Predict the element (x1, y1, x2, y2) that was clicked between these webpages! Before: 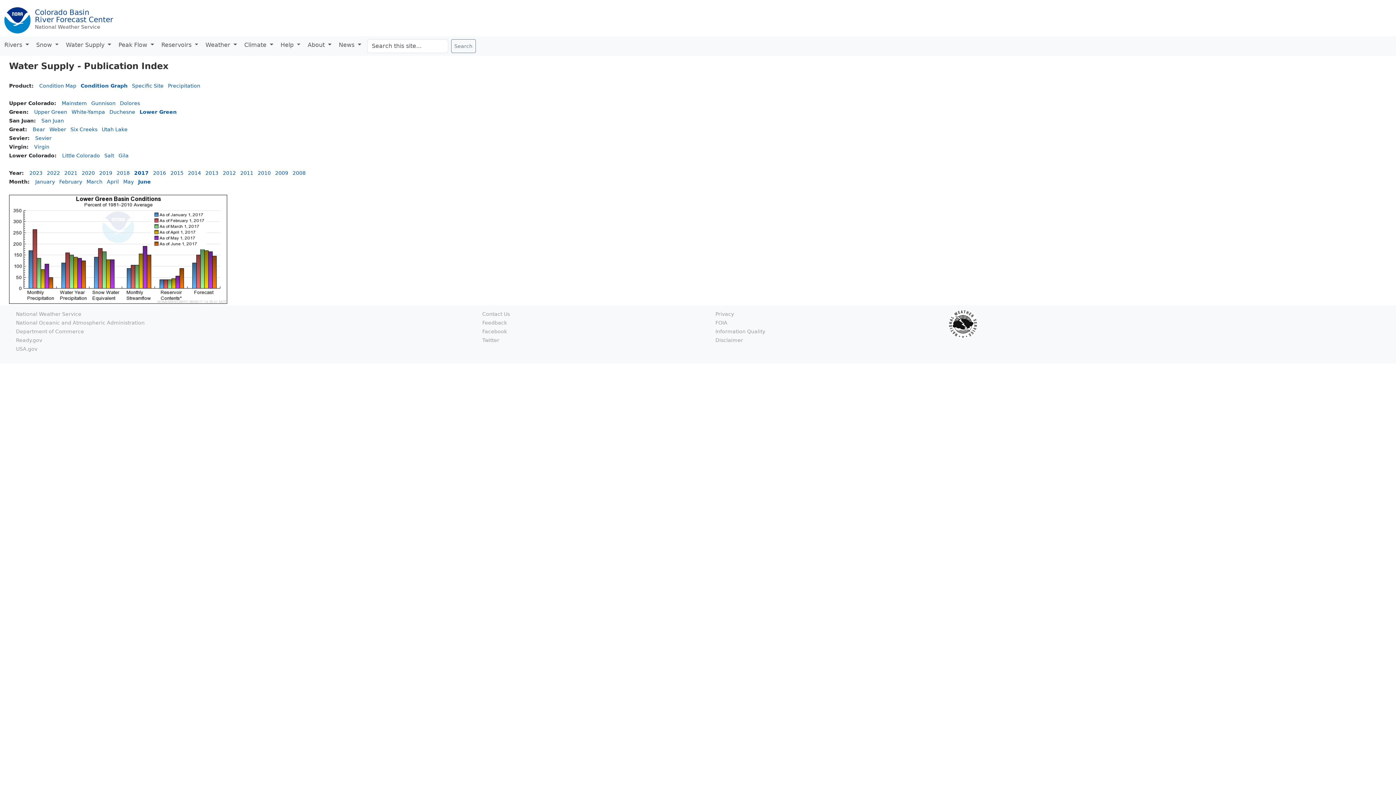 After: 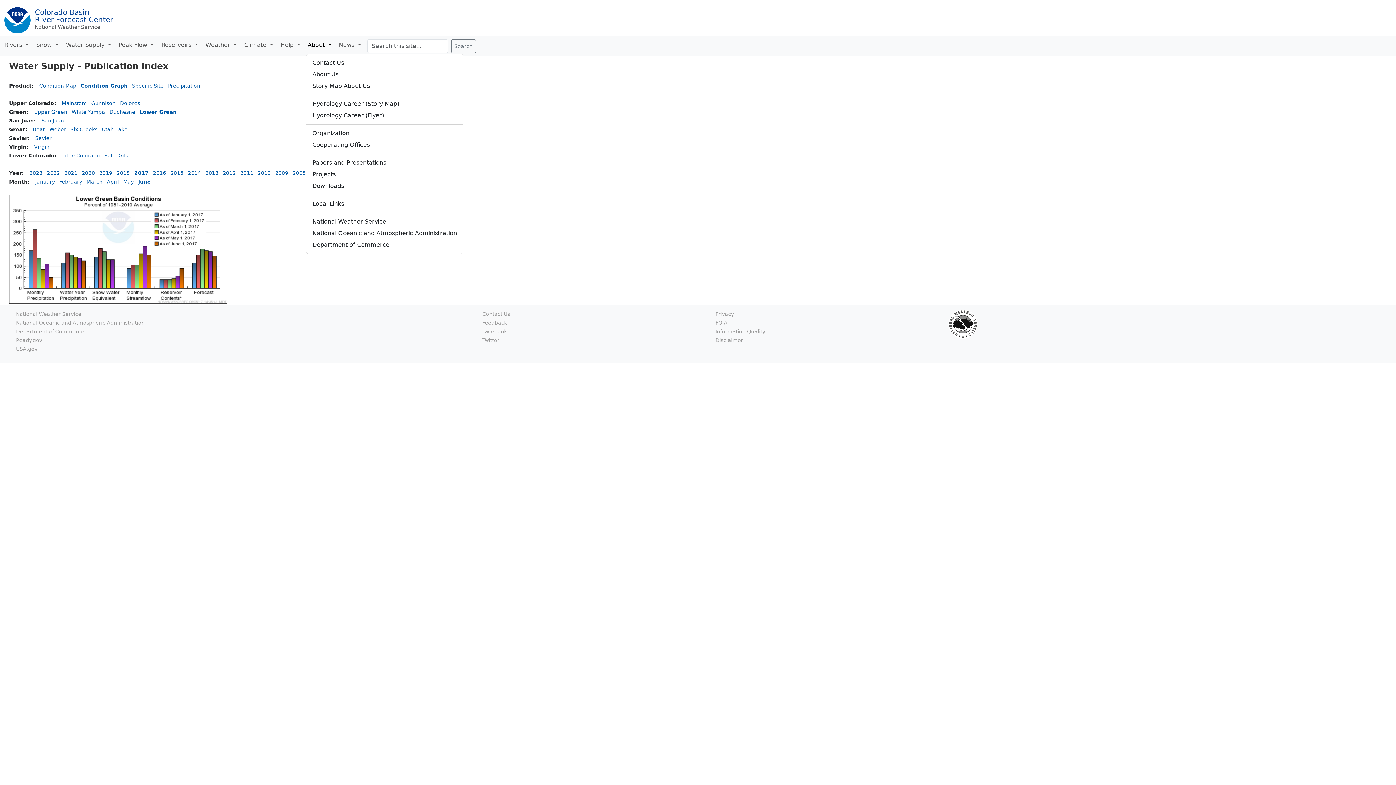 Action: bbox: (306, 39, 337, 50) label: About 